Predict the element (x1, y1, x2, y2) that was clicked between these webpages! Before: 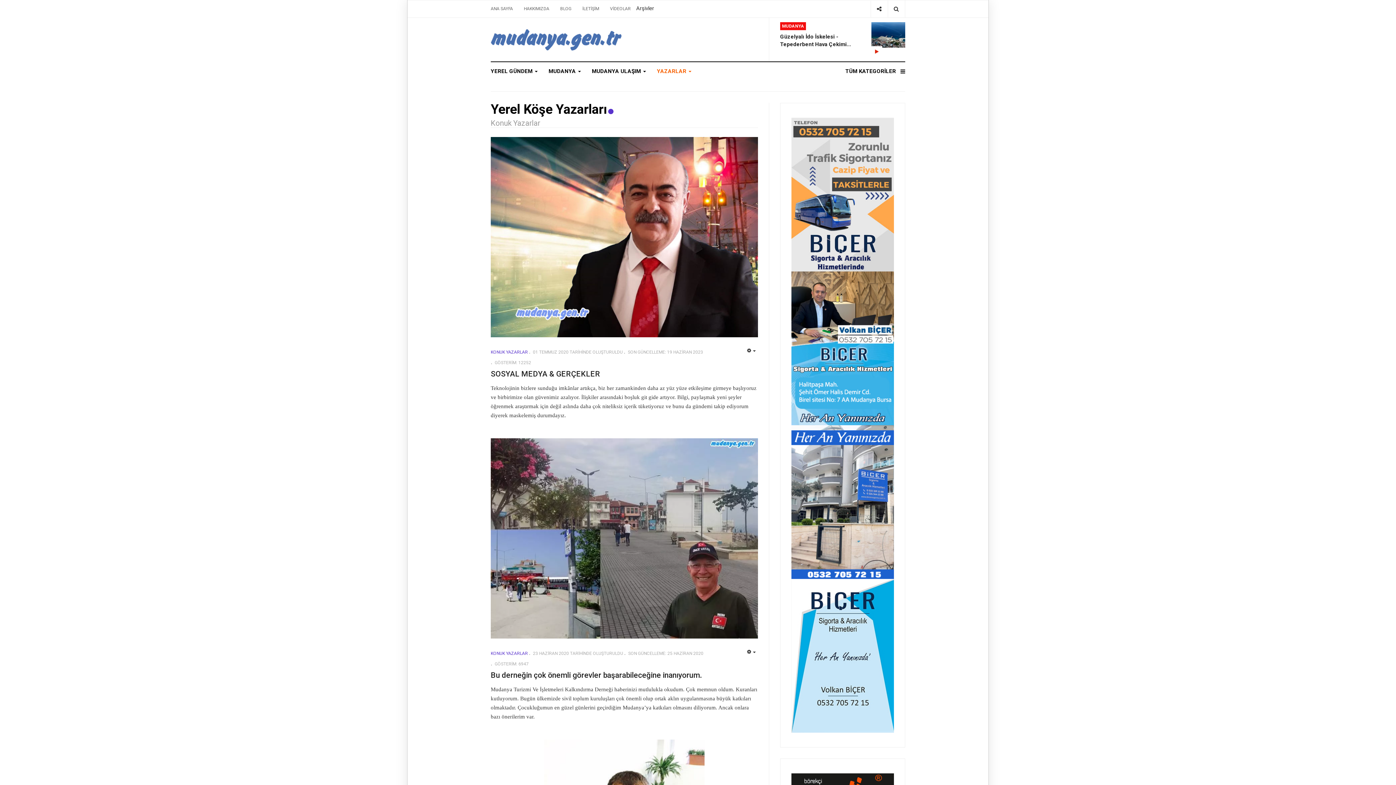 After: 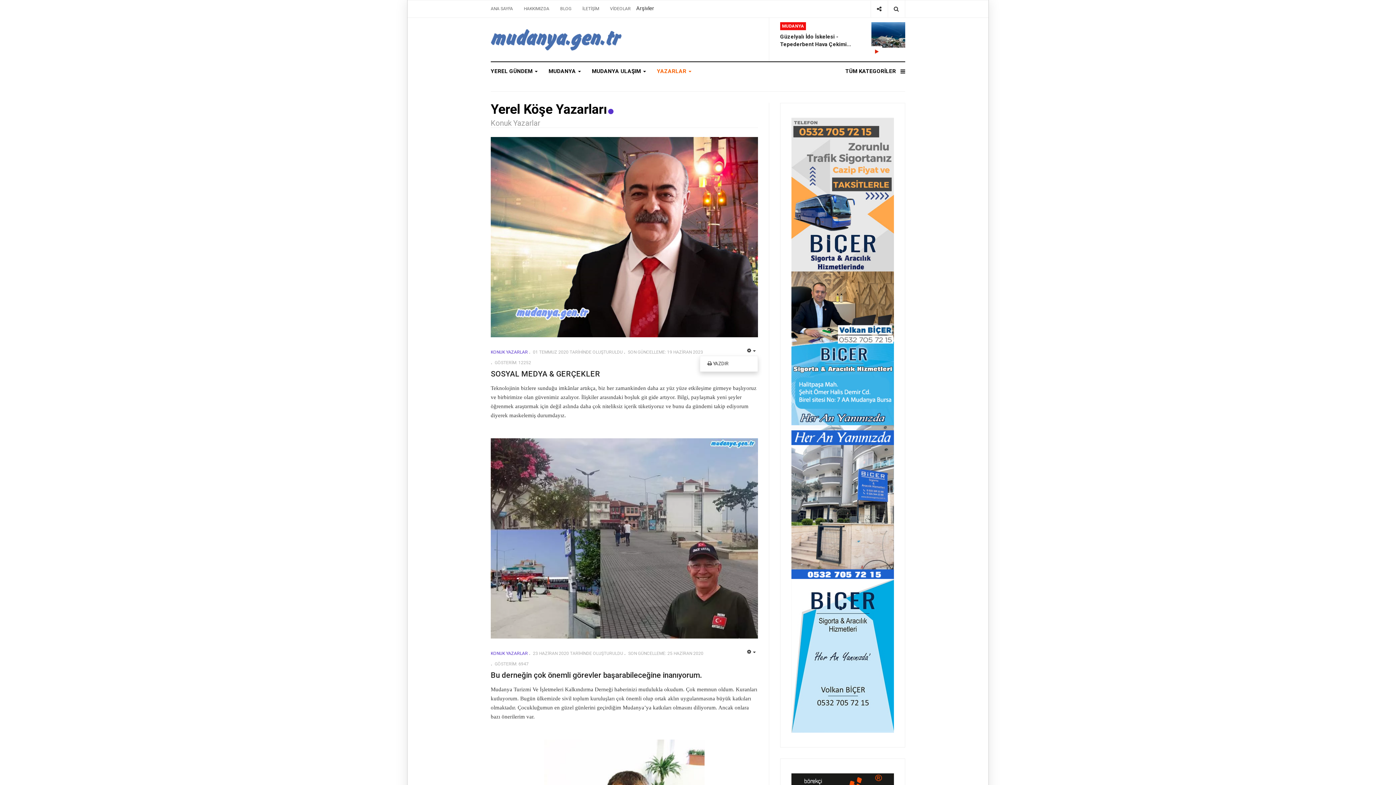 Action: label:  
EMPTY bbox: (745, 346, 758, 355)